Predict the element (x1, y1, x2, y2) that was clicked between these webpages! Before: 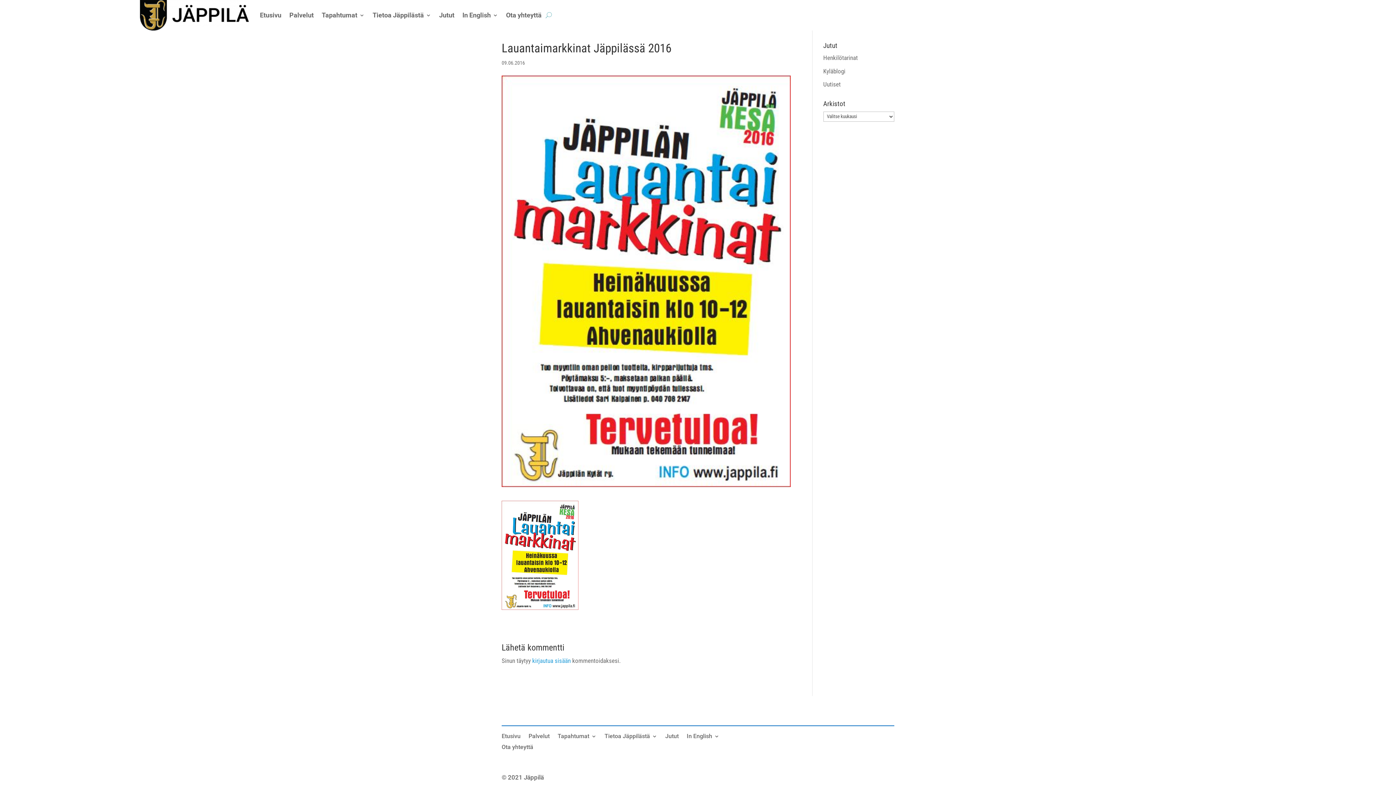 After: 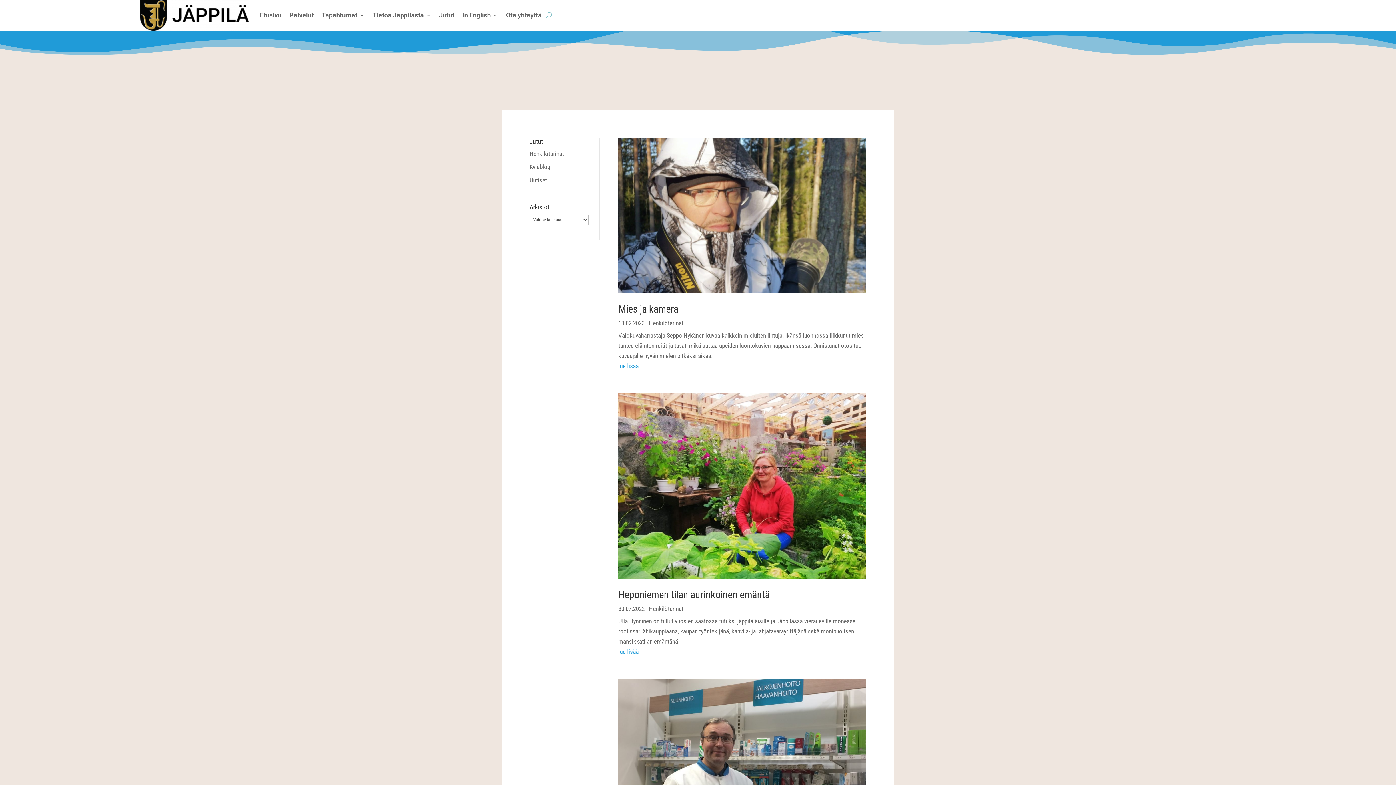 Action: bbox: (823, 54, 858, 61) label: Henkilötarinat